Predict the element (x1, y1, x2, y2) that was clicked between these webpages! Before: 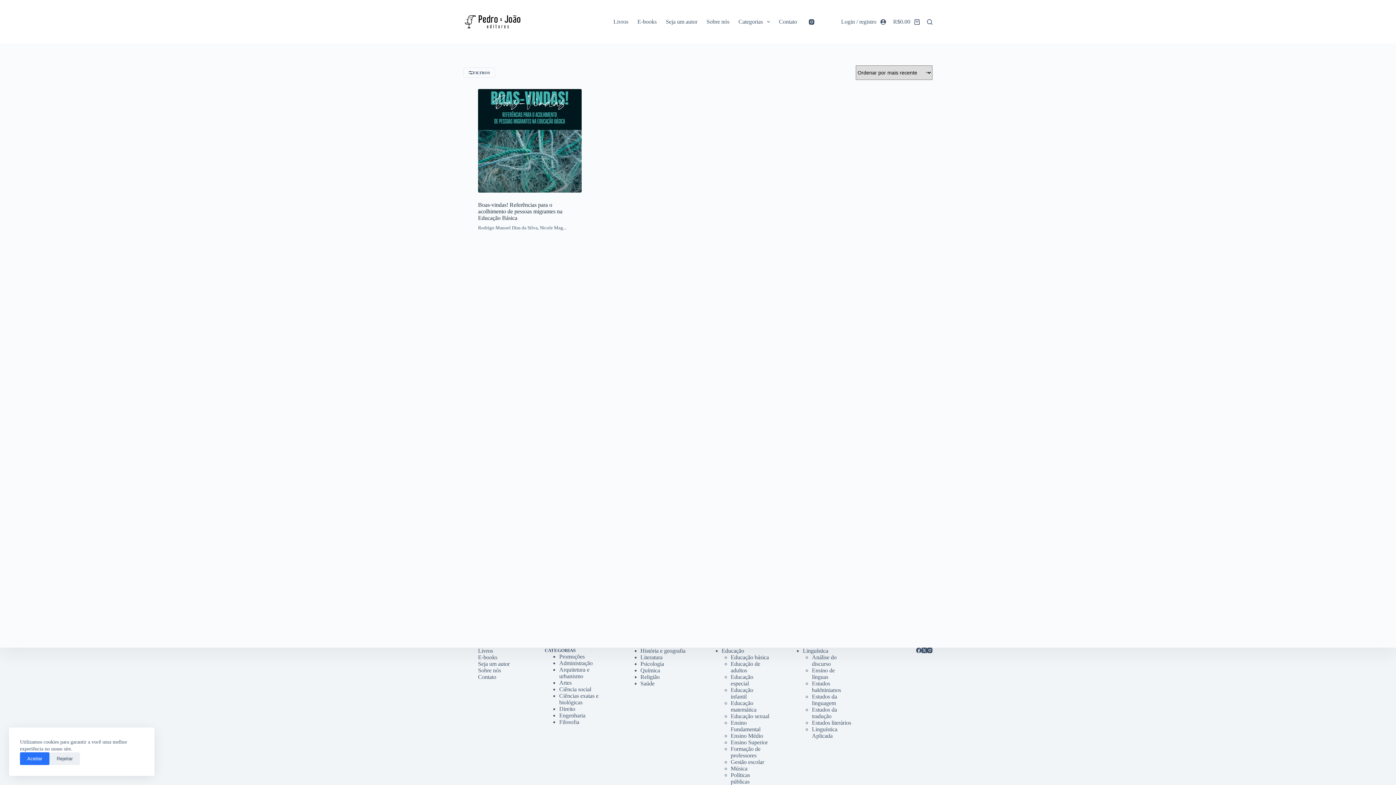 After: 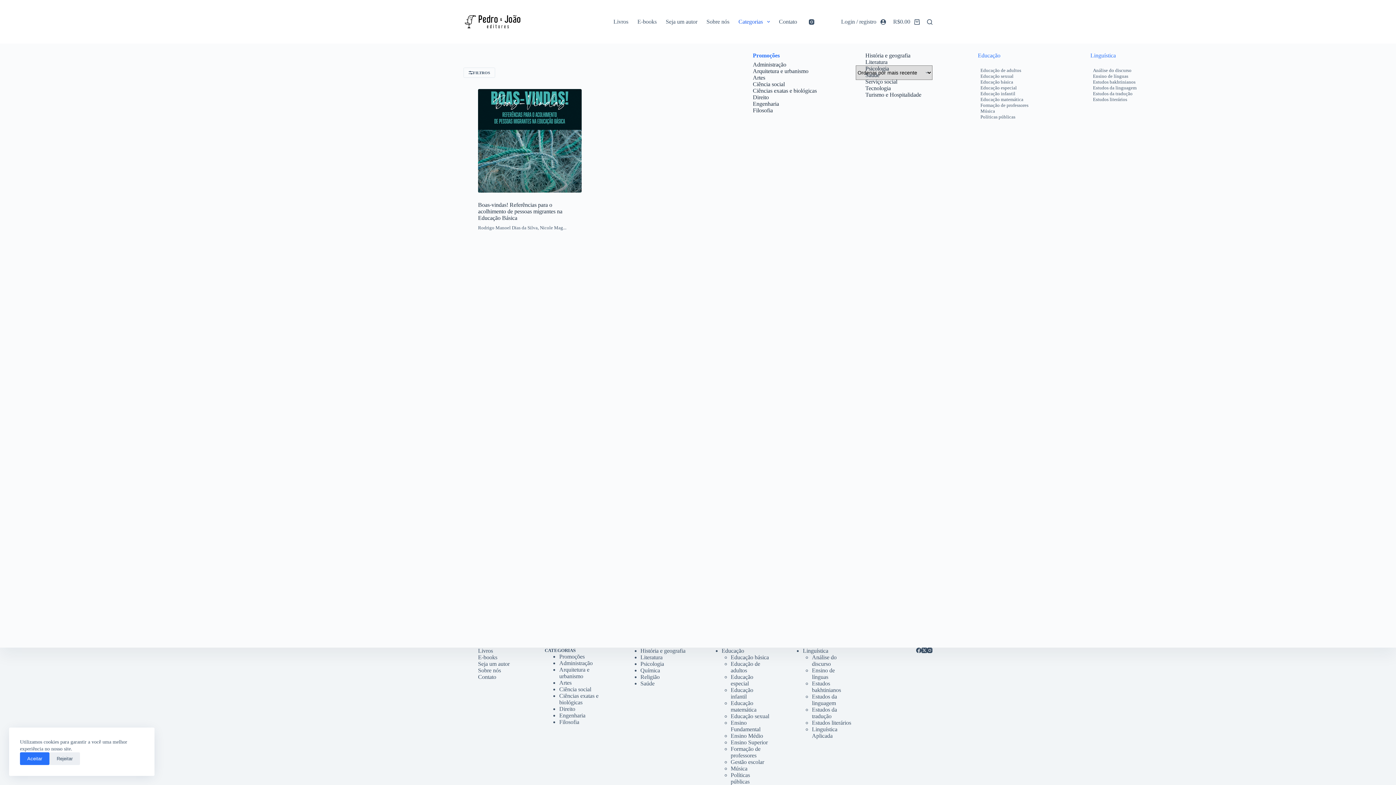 Action: bbox: (734, 0, 774, 43) label: Categorias